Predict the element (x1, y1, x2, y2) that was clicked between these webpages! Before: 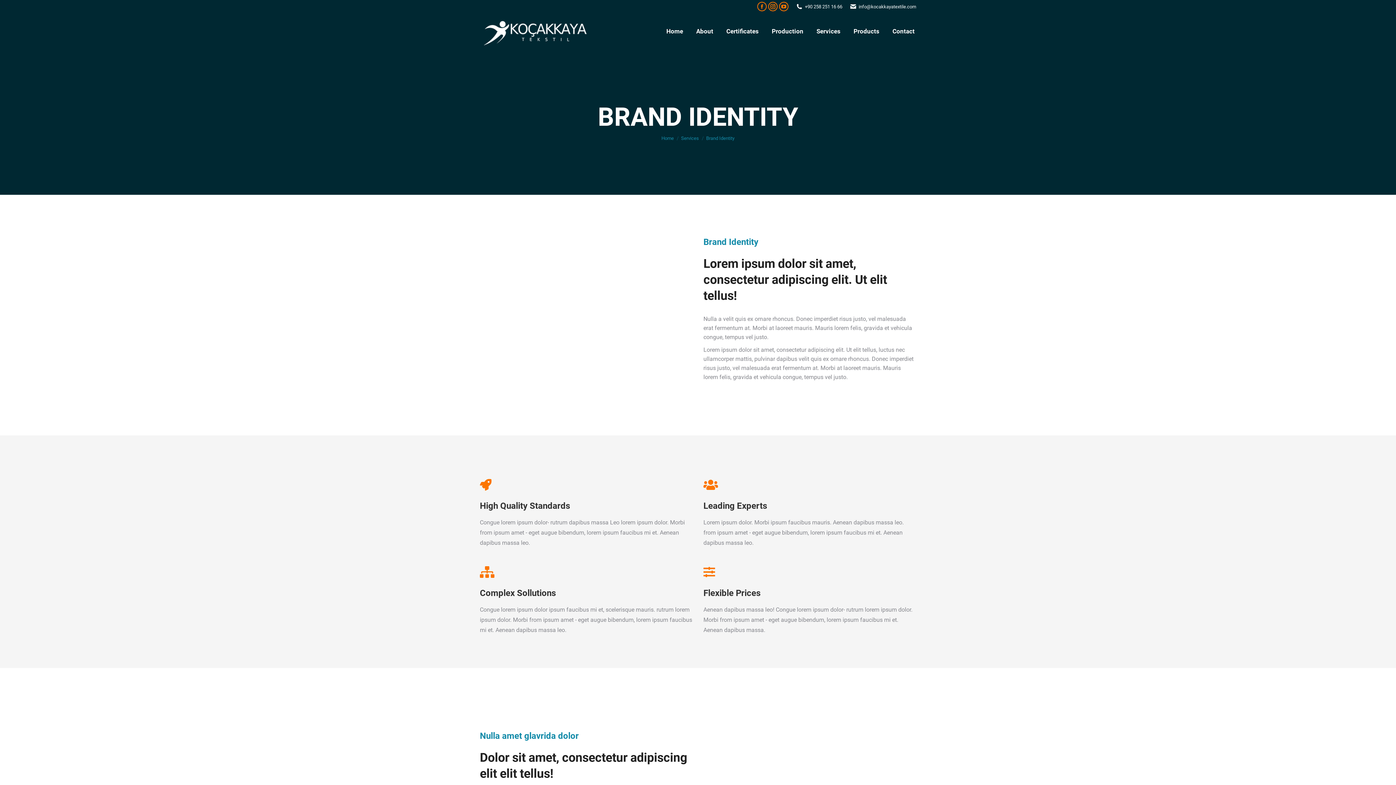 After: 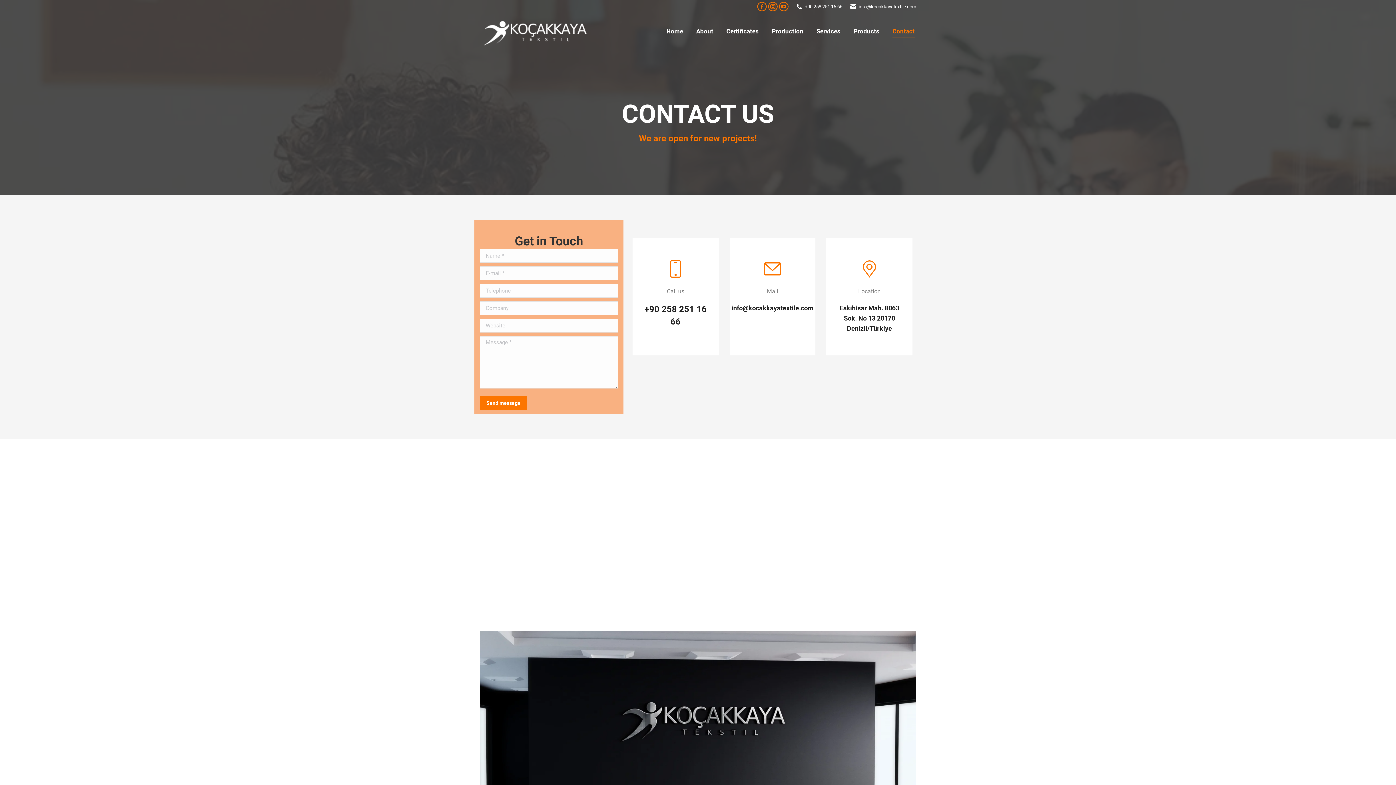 Action: label: Contact bbox: (891, 19, 916, 42)